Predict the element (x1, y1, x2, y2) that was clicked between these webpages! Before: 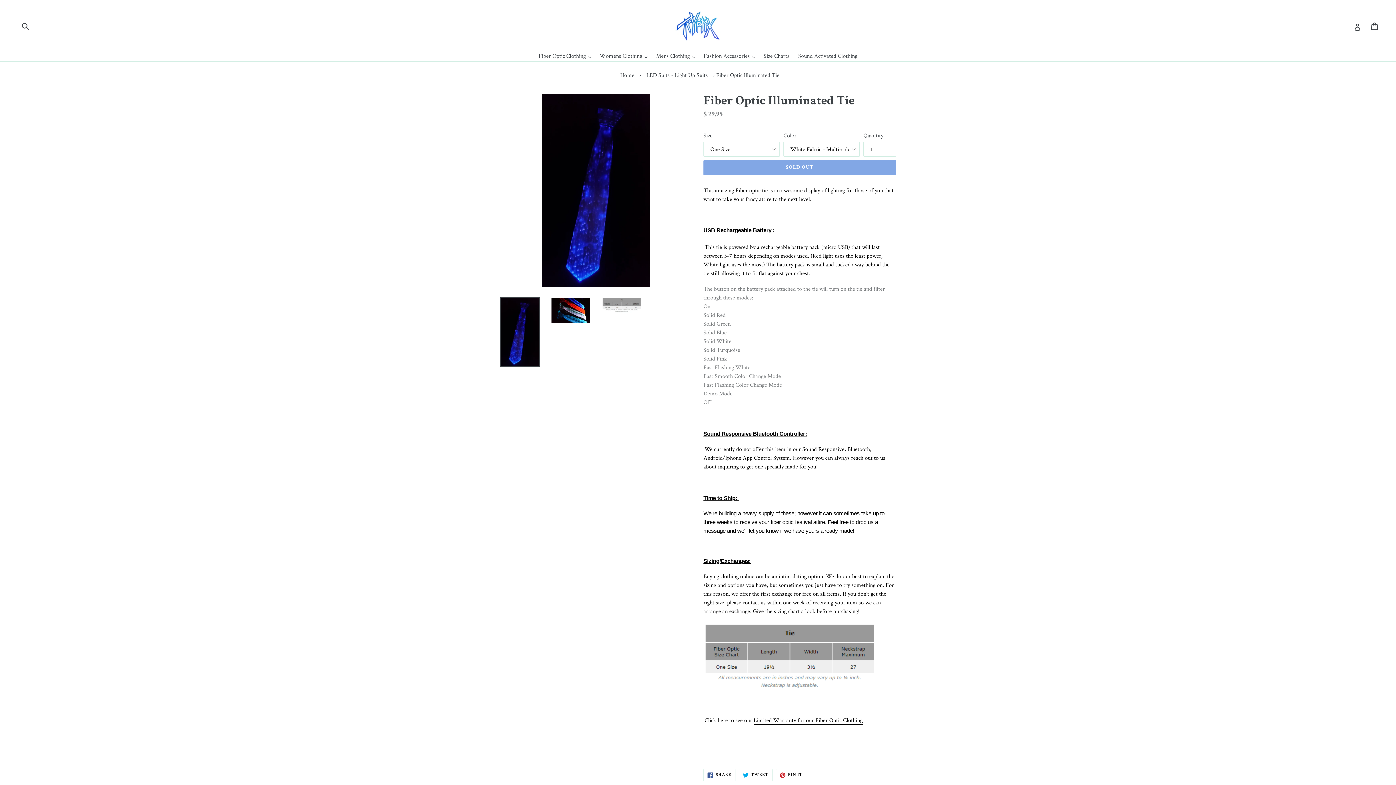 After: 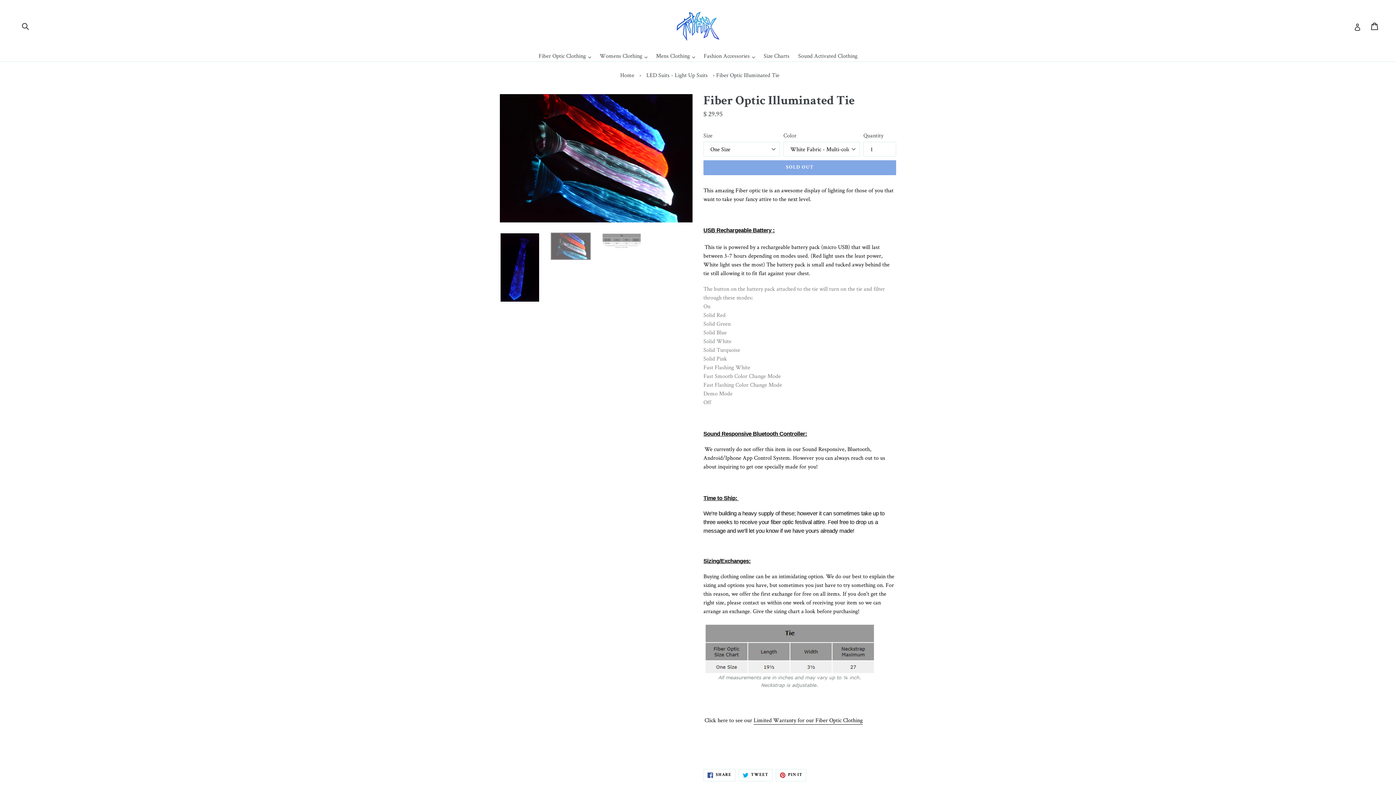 Action: bbox: (550, 296, 590, 324)